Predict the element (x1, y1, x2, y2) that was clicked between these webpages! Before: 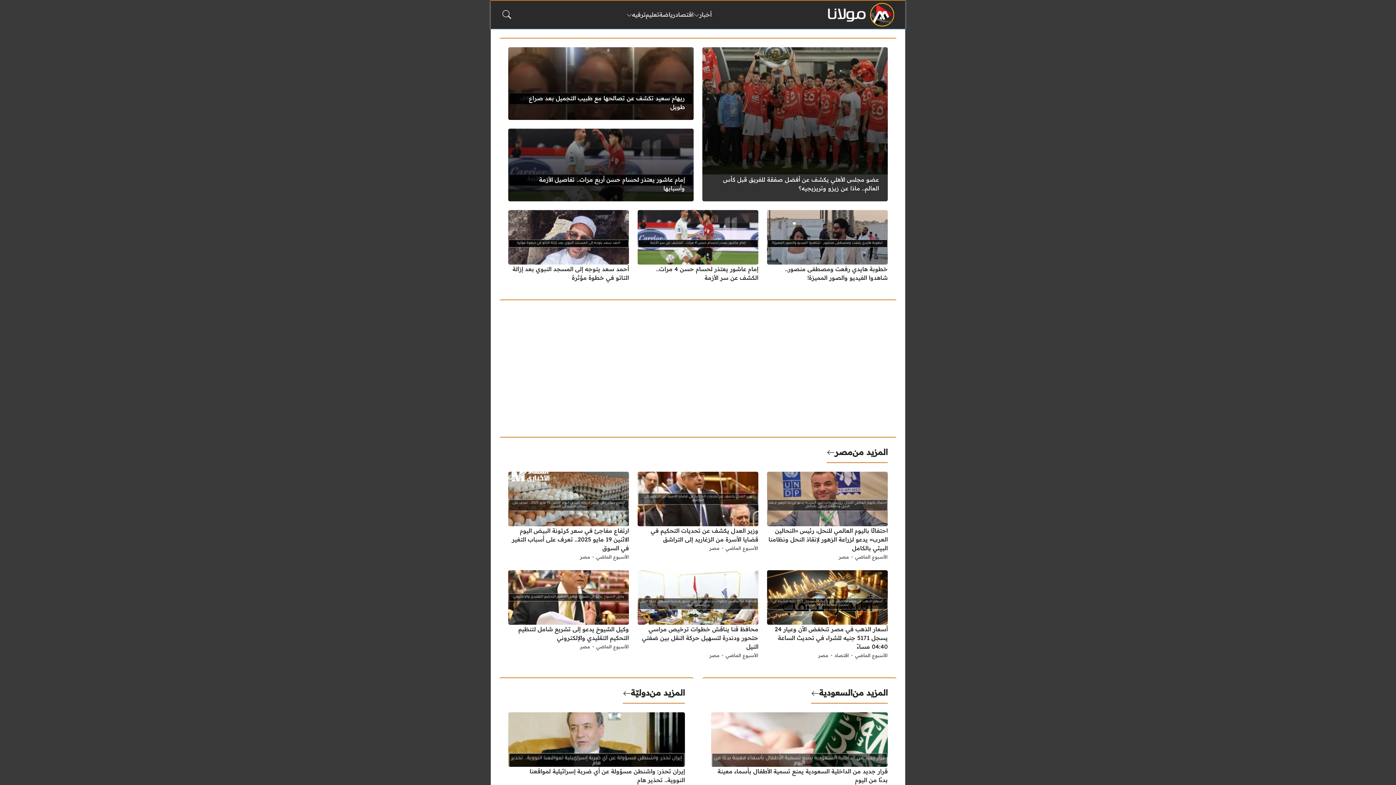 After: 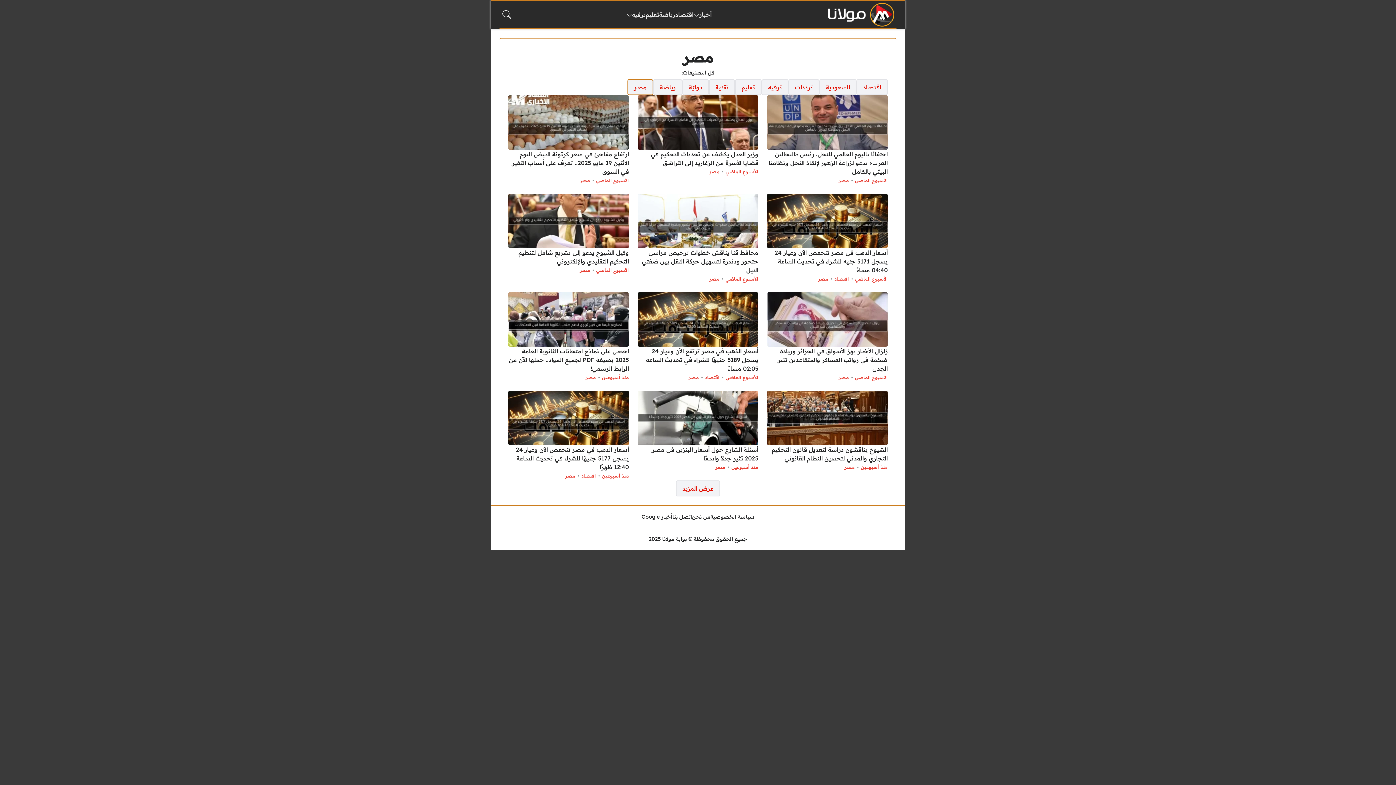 Action: label: مصر bbox: (709, 543, 719, 552)